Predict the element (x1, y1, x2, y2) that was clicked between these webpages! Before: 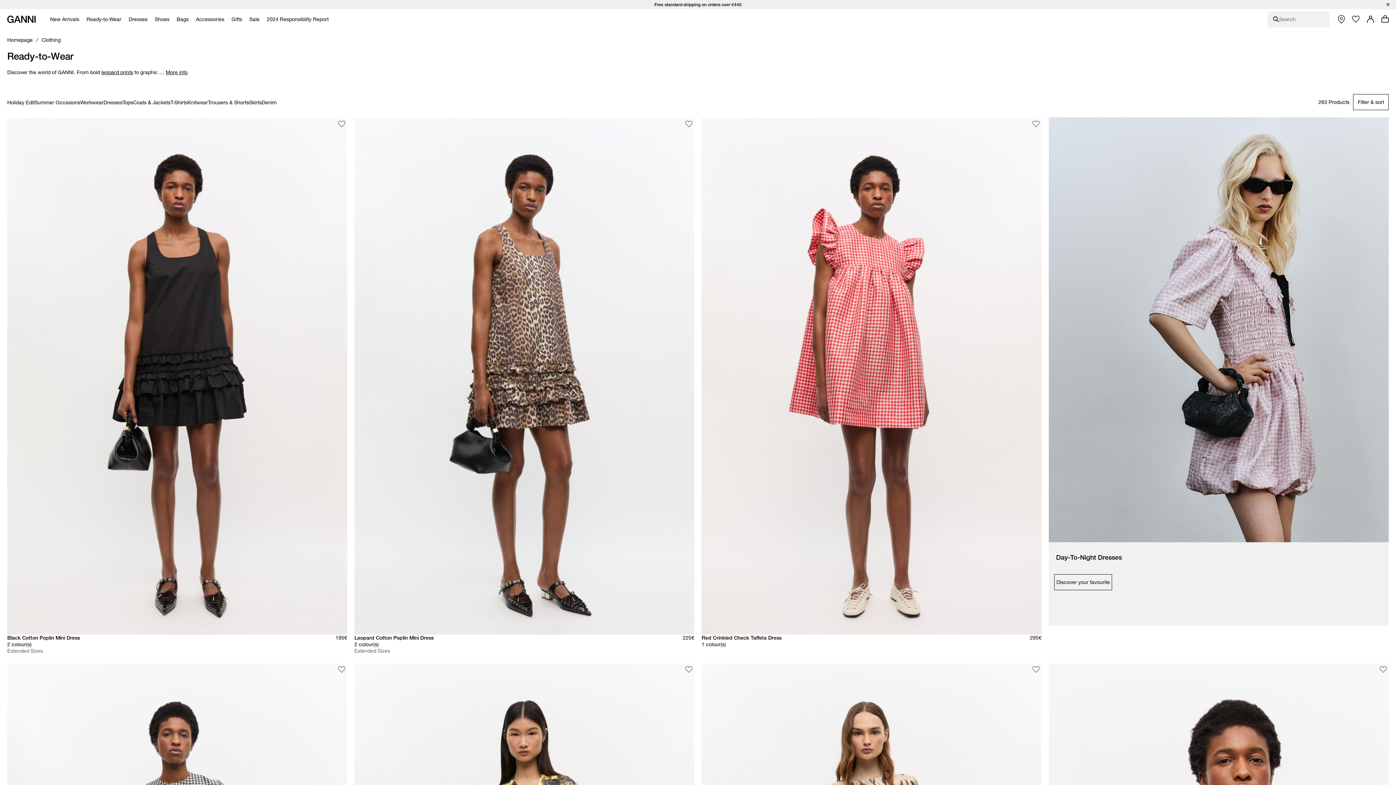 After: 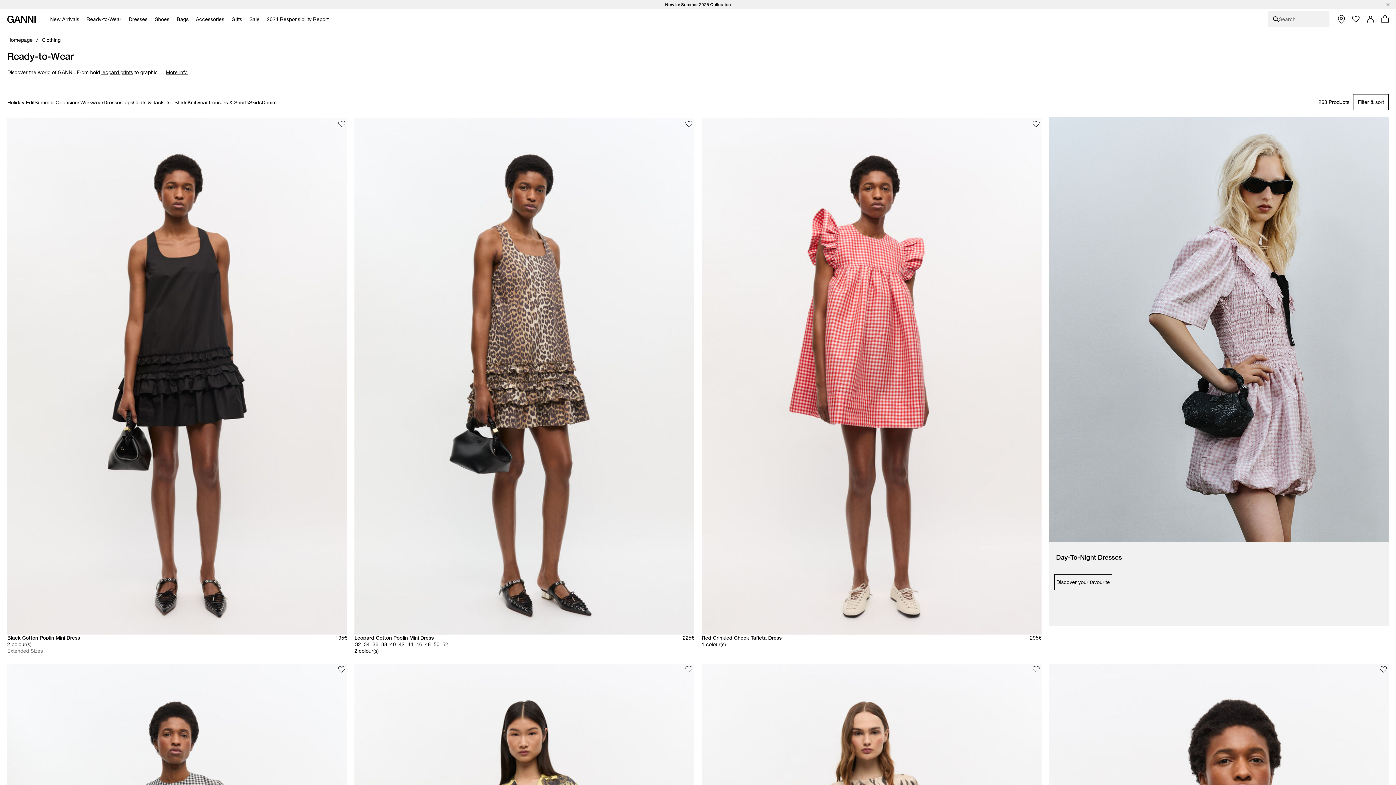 Action: label: Add Leopard Cotton Poplin Mini Dress to the wishlist bbox: (683, 118, 694, 129)